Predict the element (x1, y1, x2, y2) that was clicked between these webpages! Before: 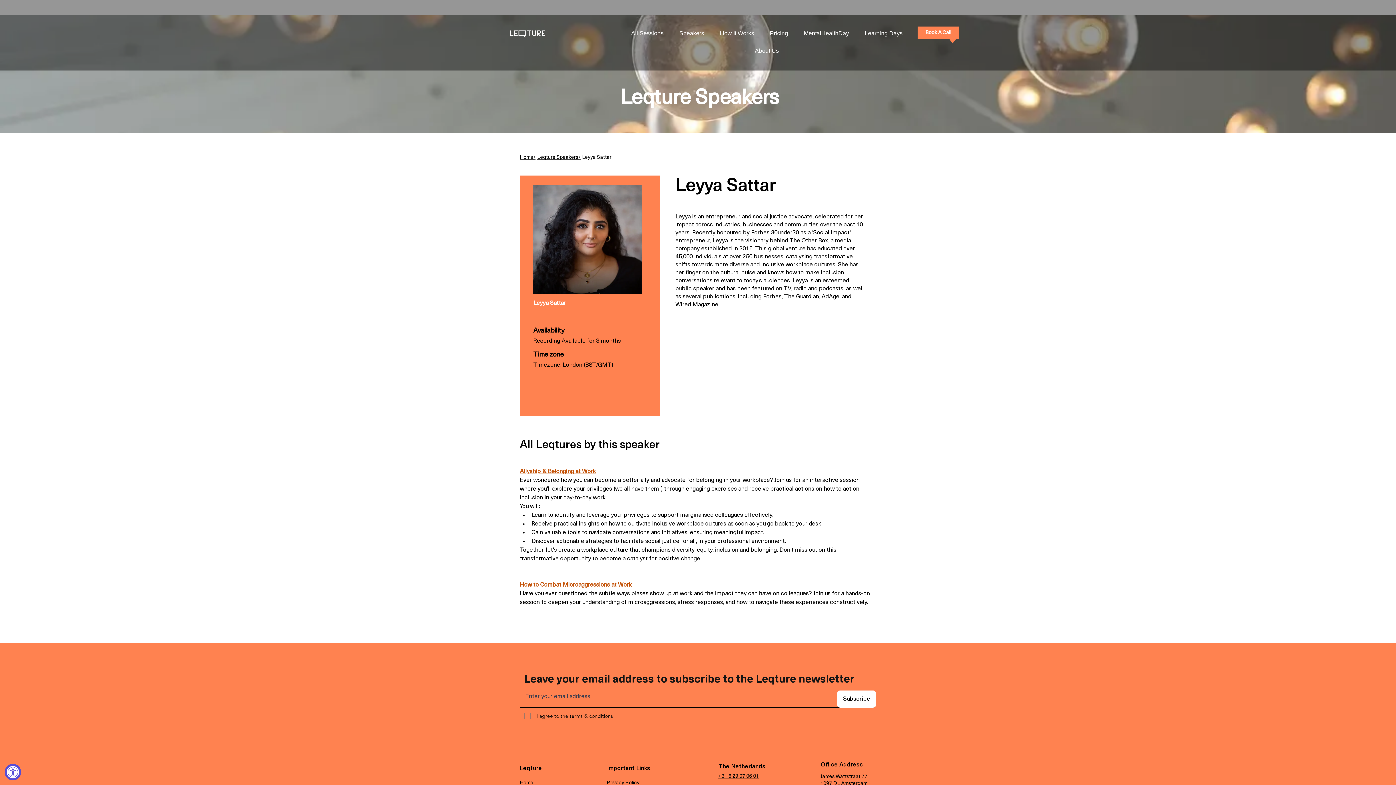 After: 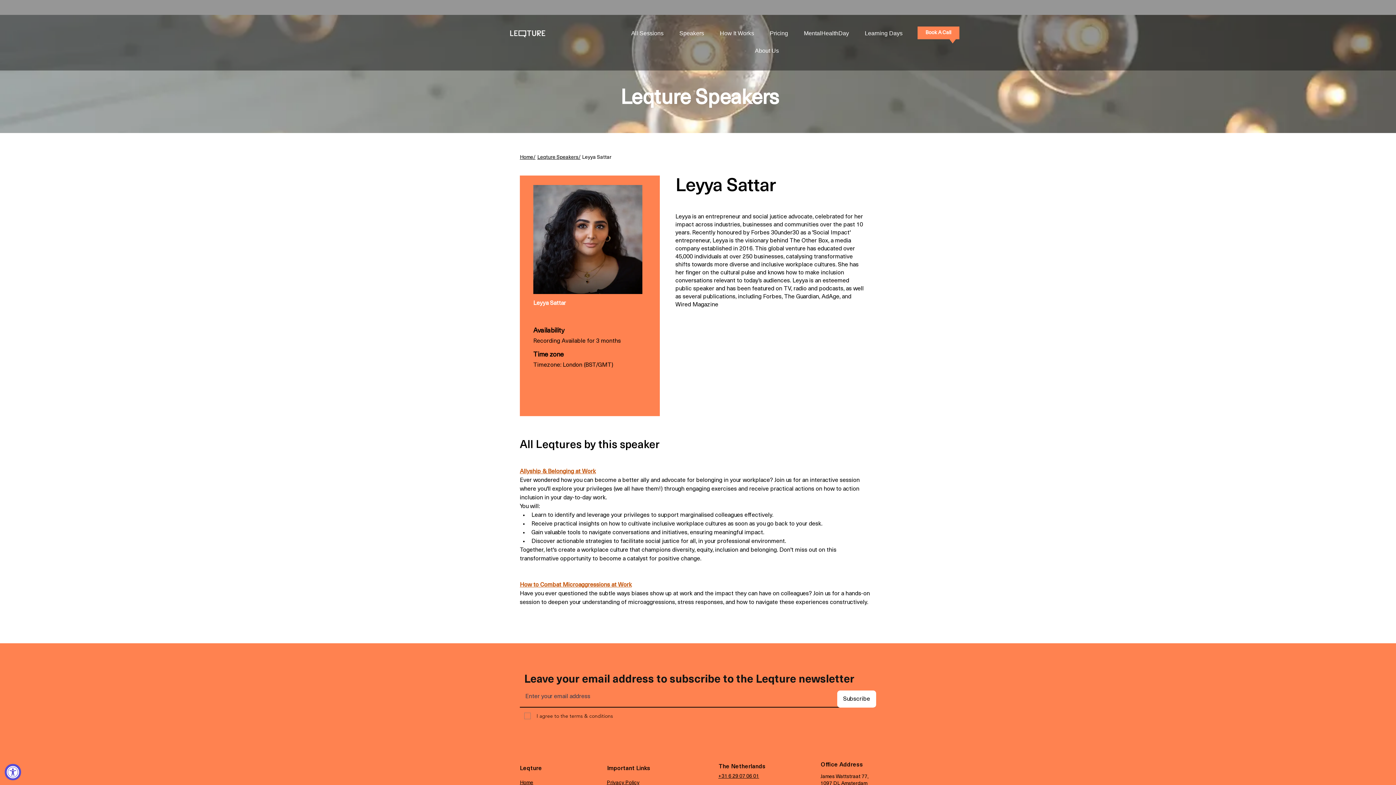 Action: label: How It Works bbox: (713, 26, 760, 41)